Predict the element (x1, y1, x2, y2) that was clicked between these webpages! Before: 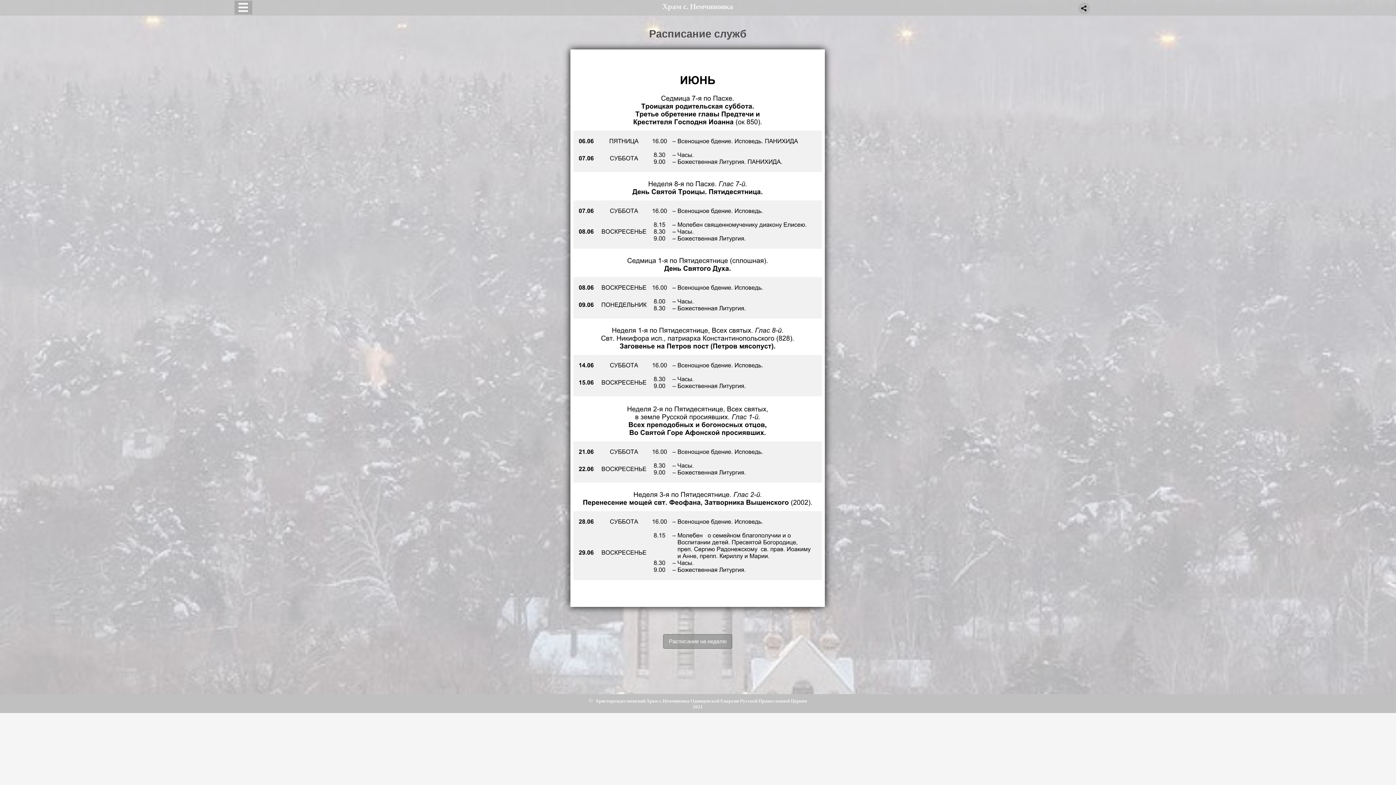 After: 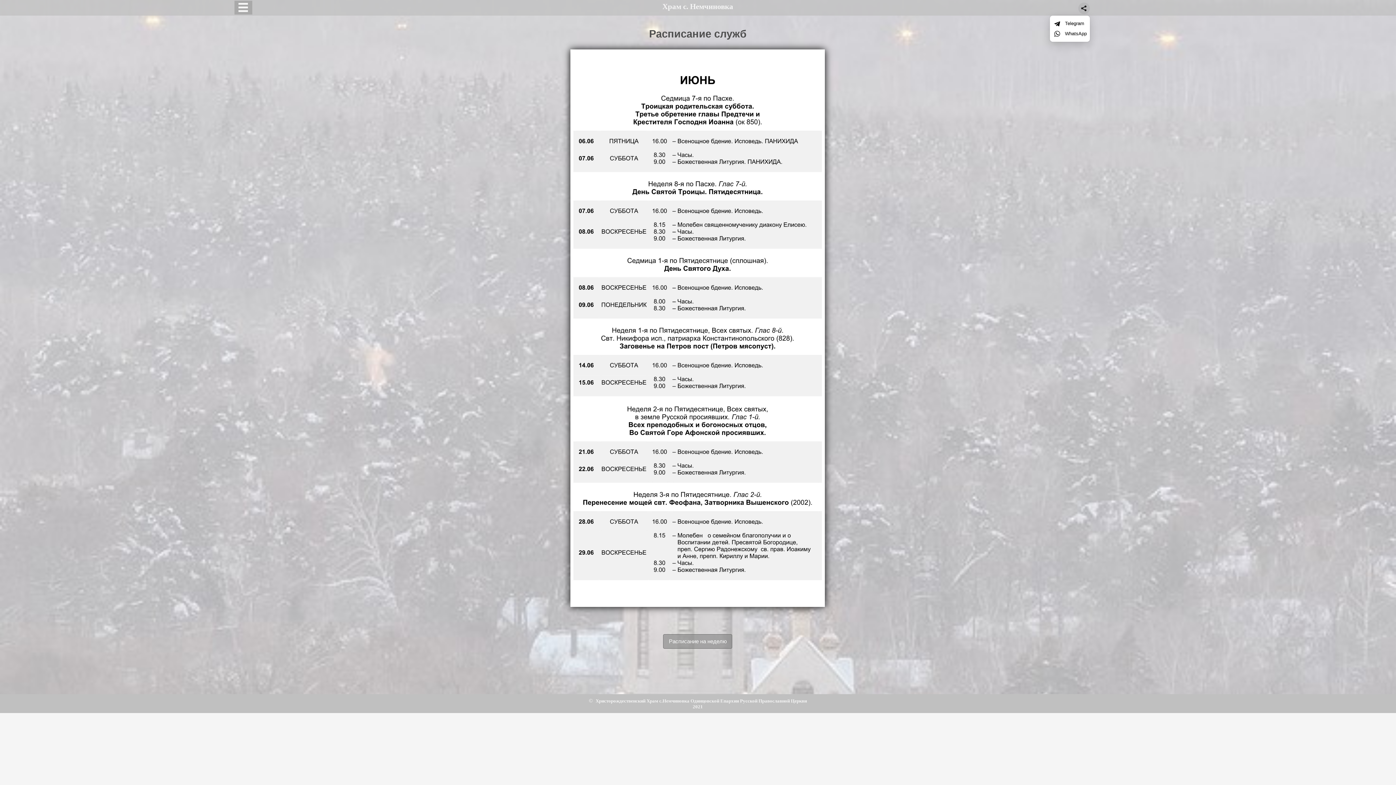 Action: bbox: (1078, 2, 1090, 14)